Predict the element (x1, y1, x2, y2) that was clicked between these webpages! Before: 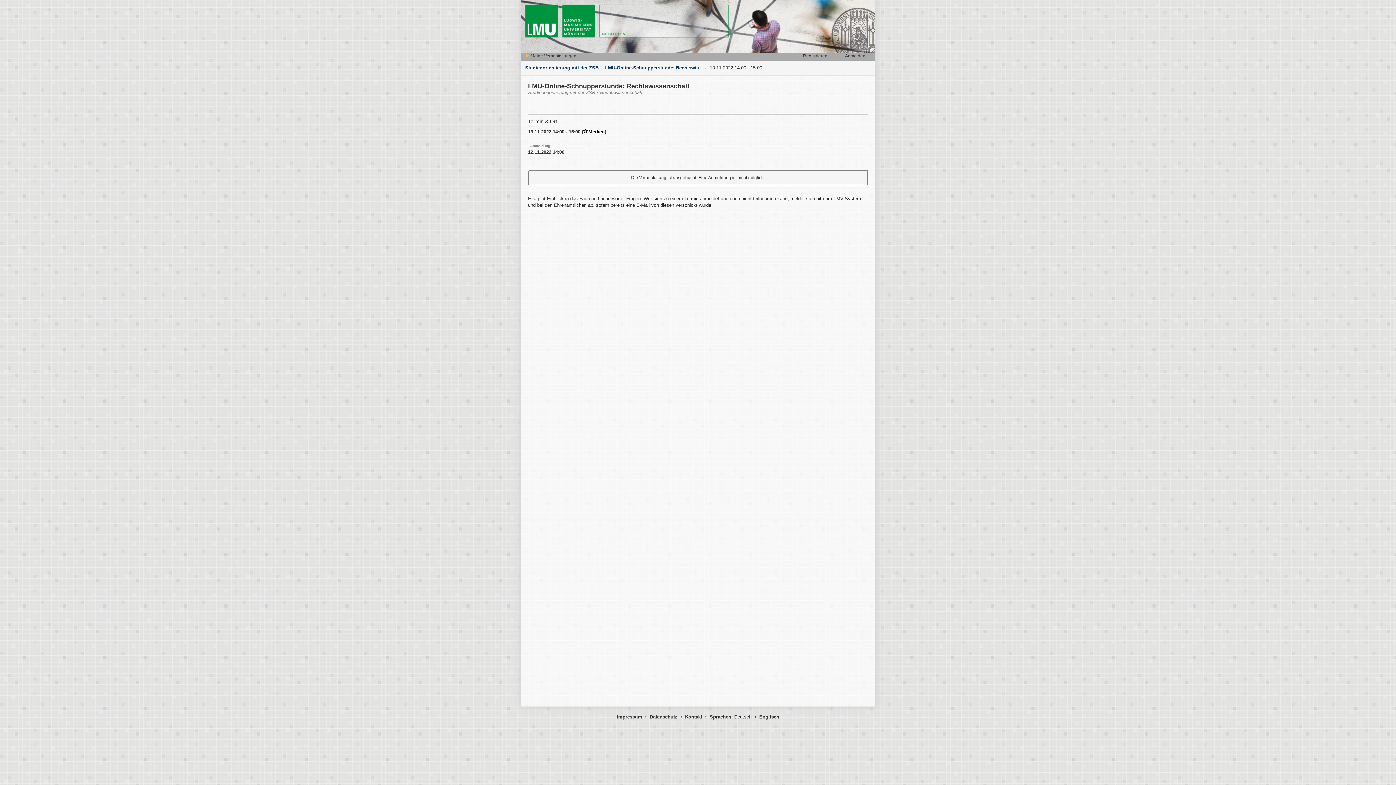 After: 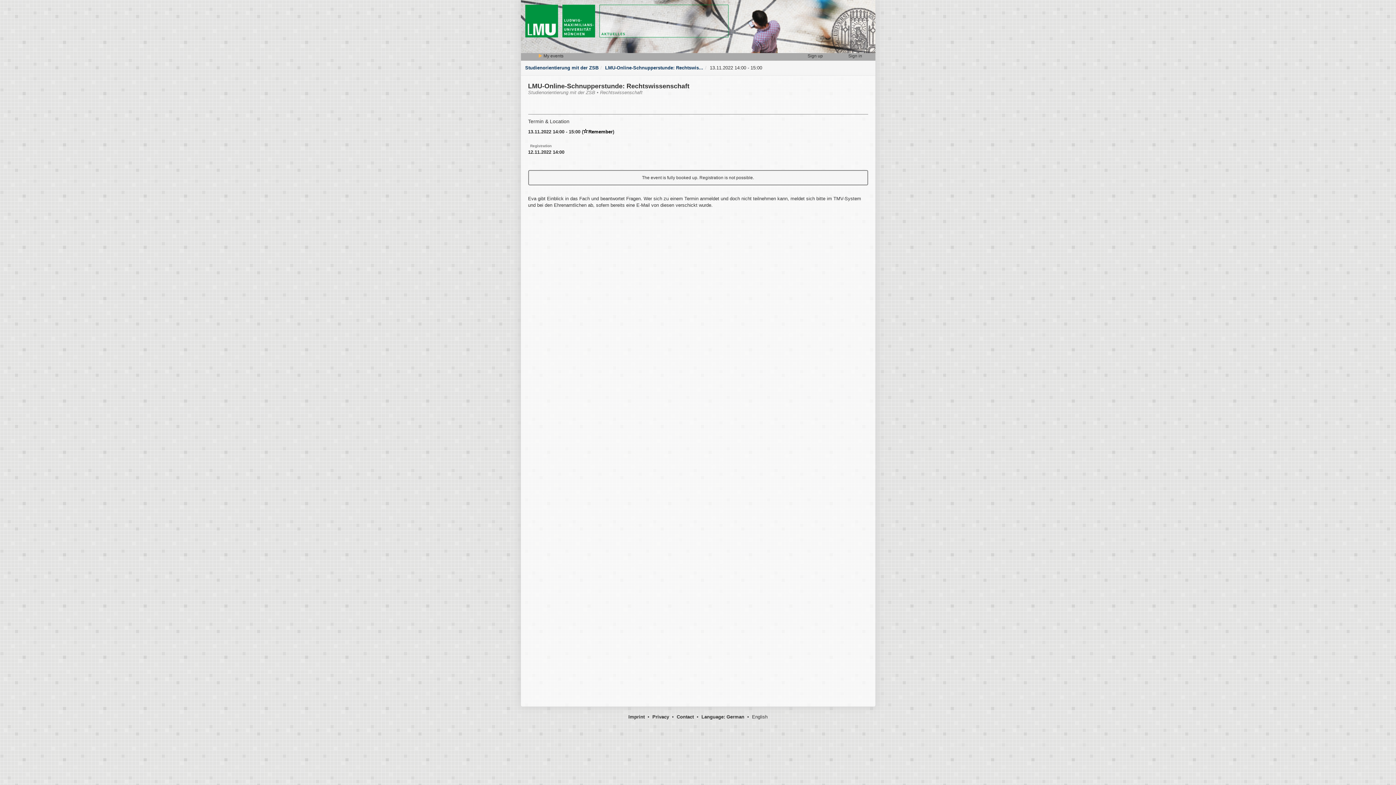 Action: label: Englisch bbox: (759, 714, 779, 720)